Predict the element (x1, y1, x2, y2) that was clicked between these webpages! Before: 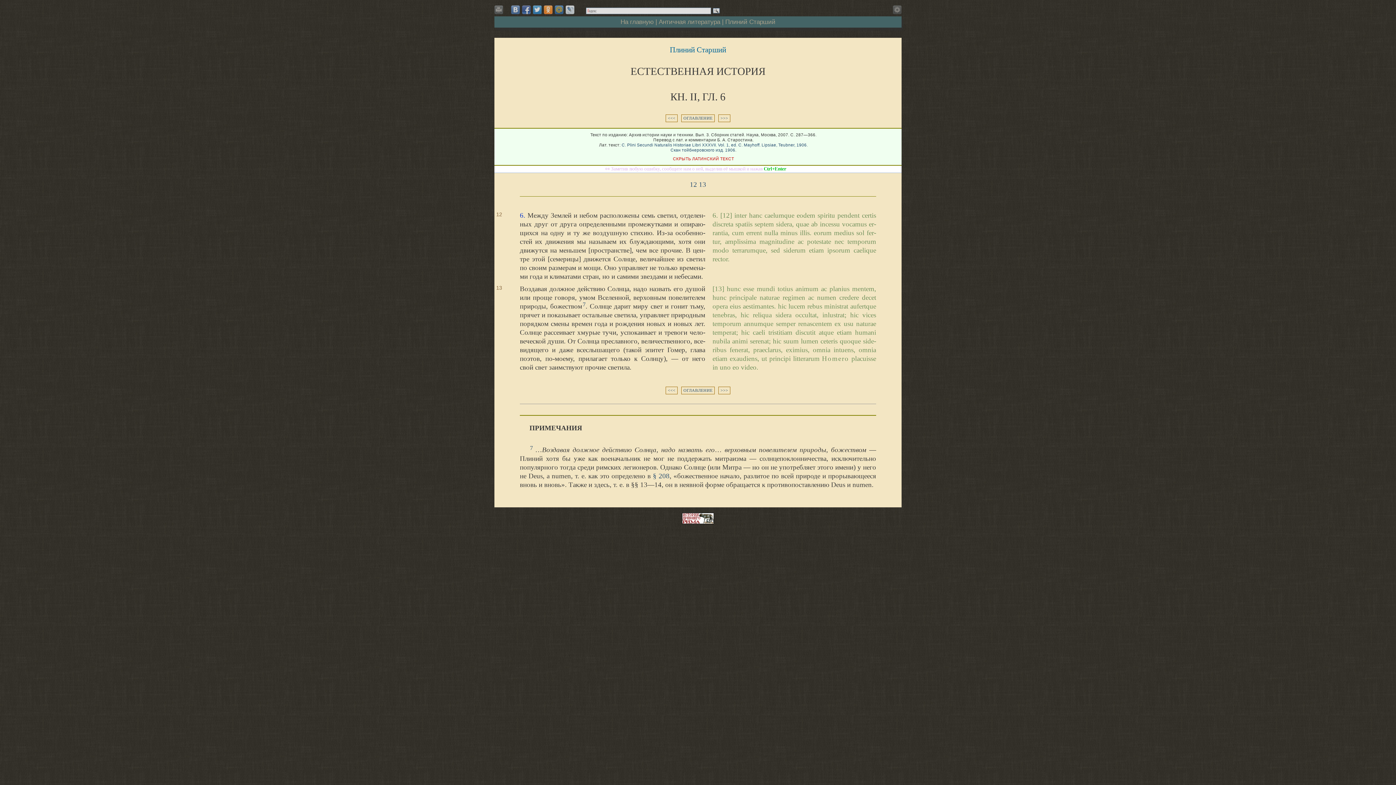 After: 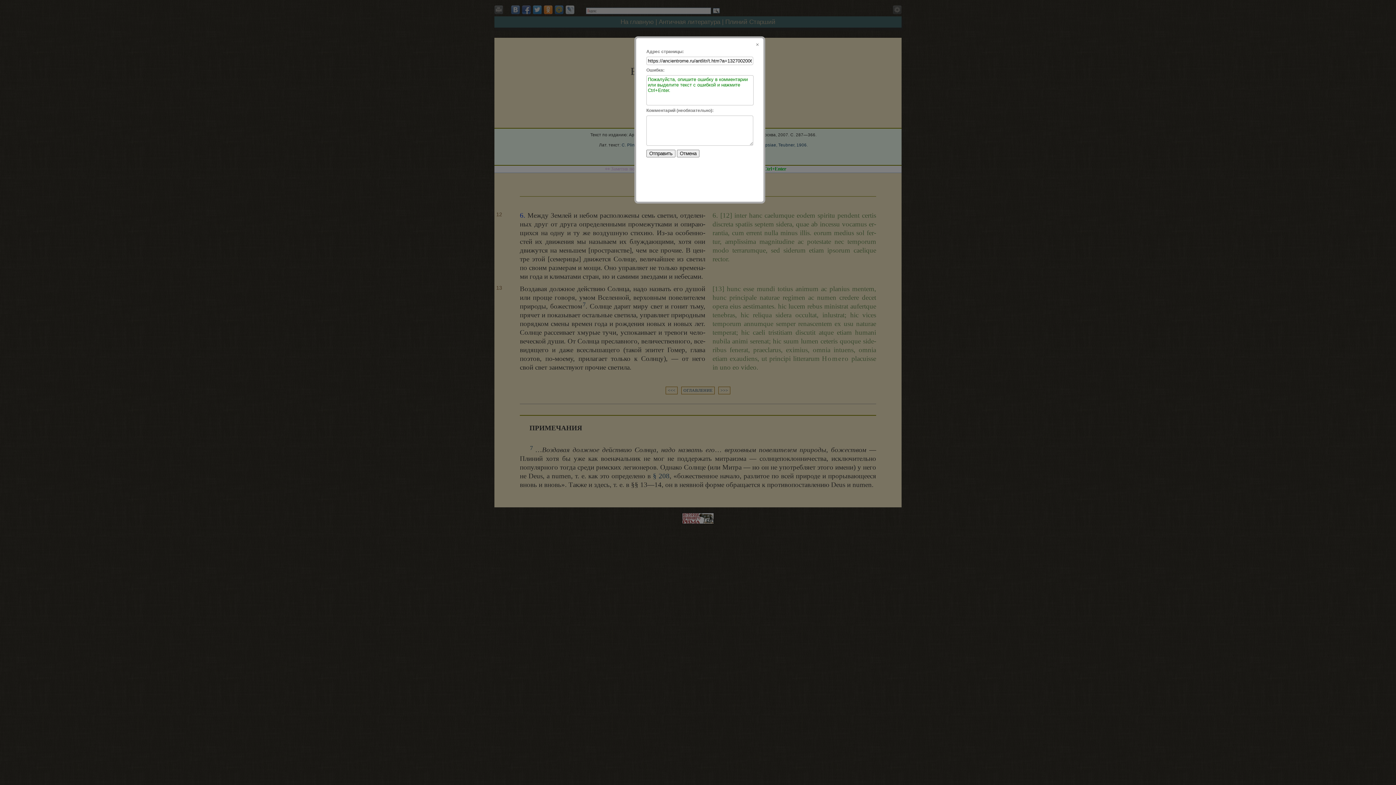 Action: bbox: (494, 165, 901, 173)